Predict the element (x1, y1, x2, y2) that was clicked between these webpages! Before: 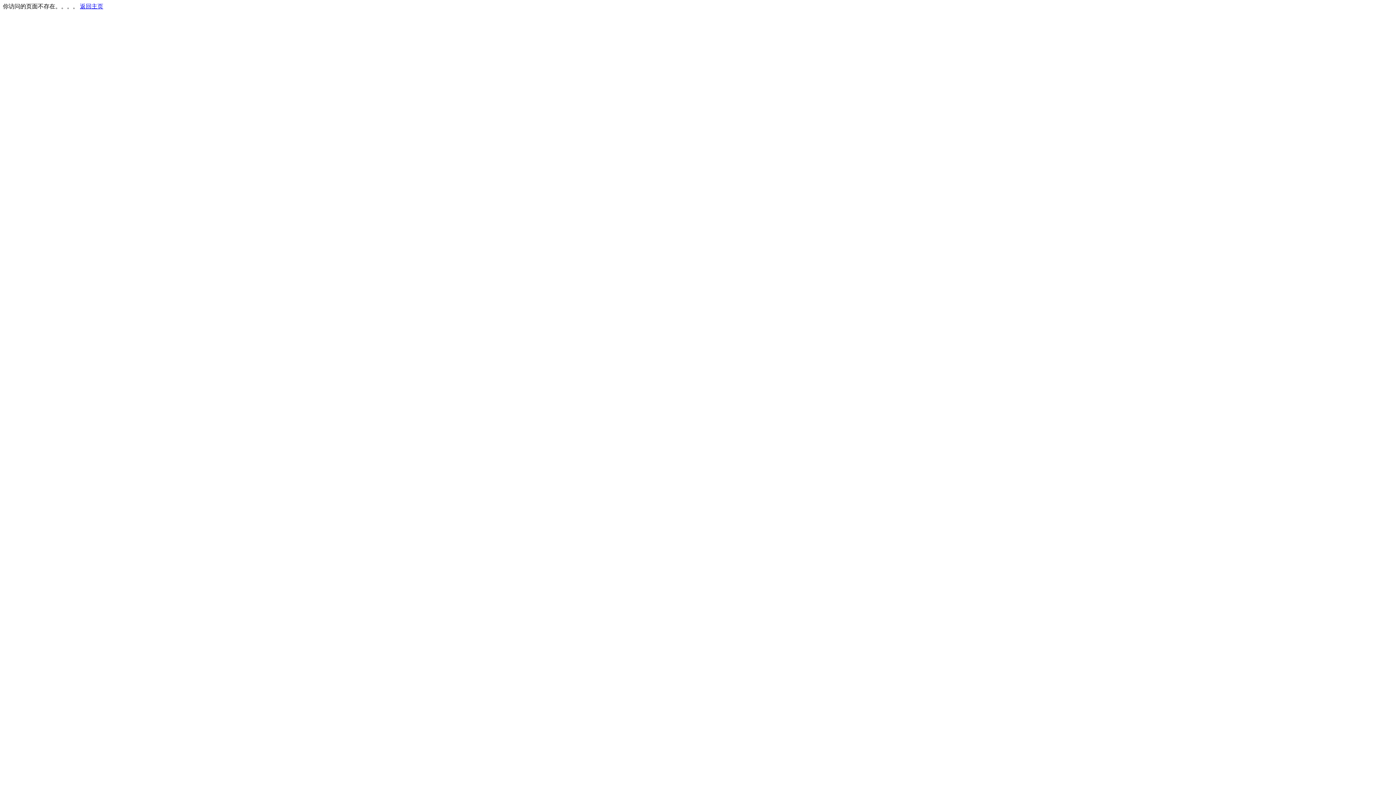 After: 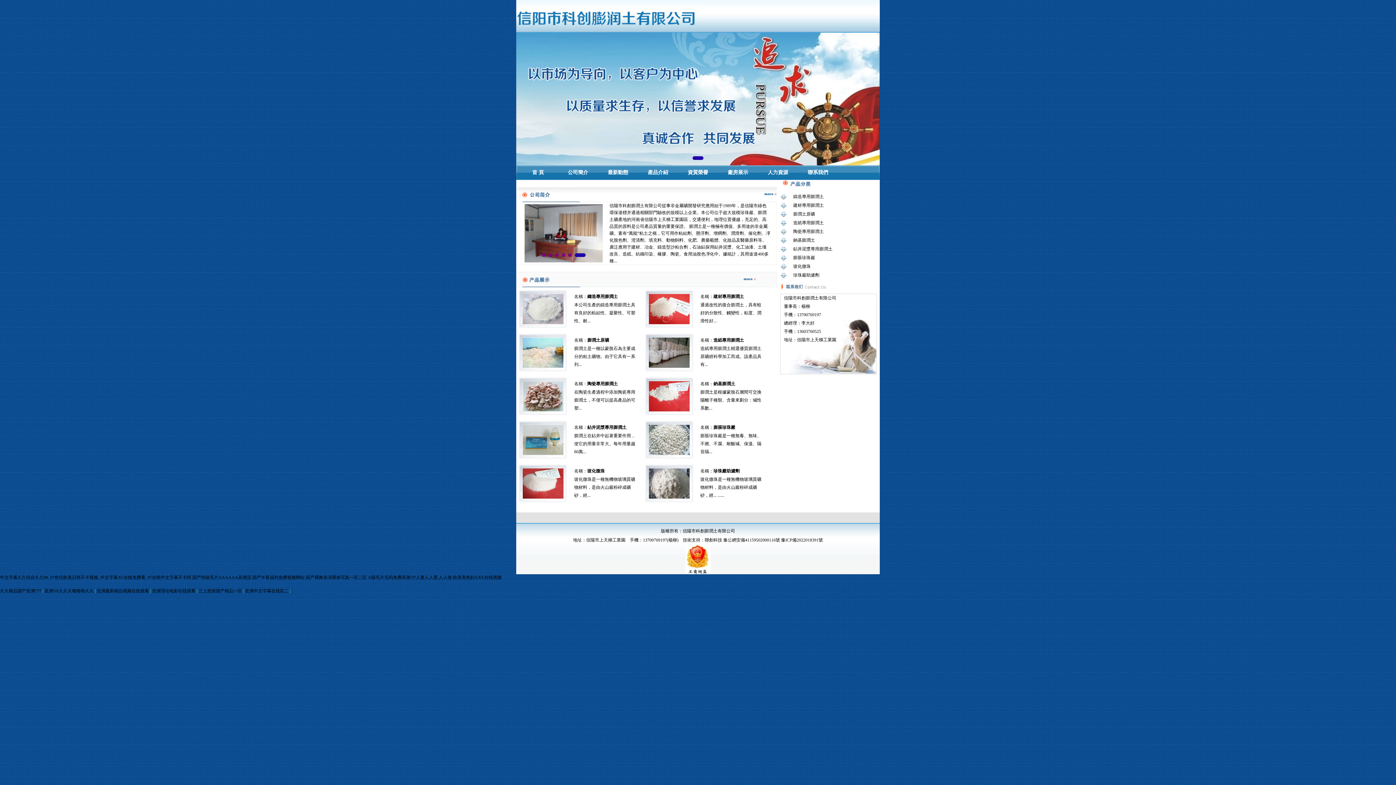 Action: label: 返回主页 bbox: (80, 3, 103, 9)